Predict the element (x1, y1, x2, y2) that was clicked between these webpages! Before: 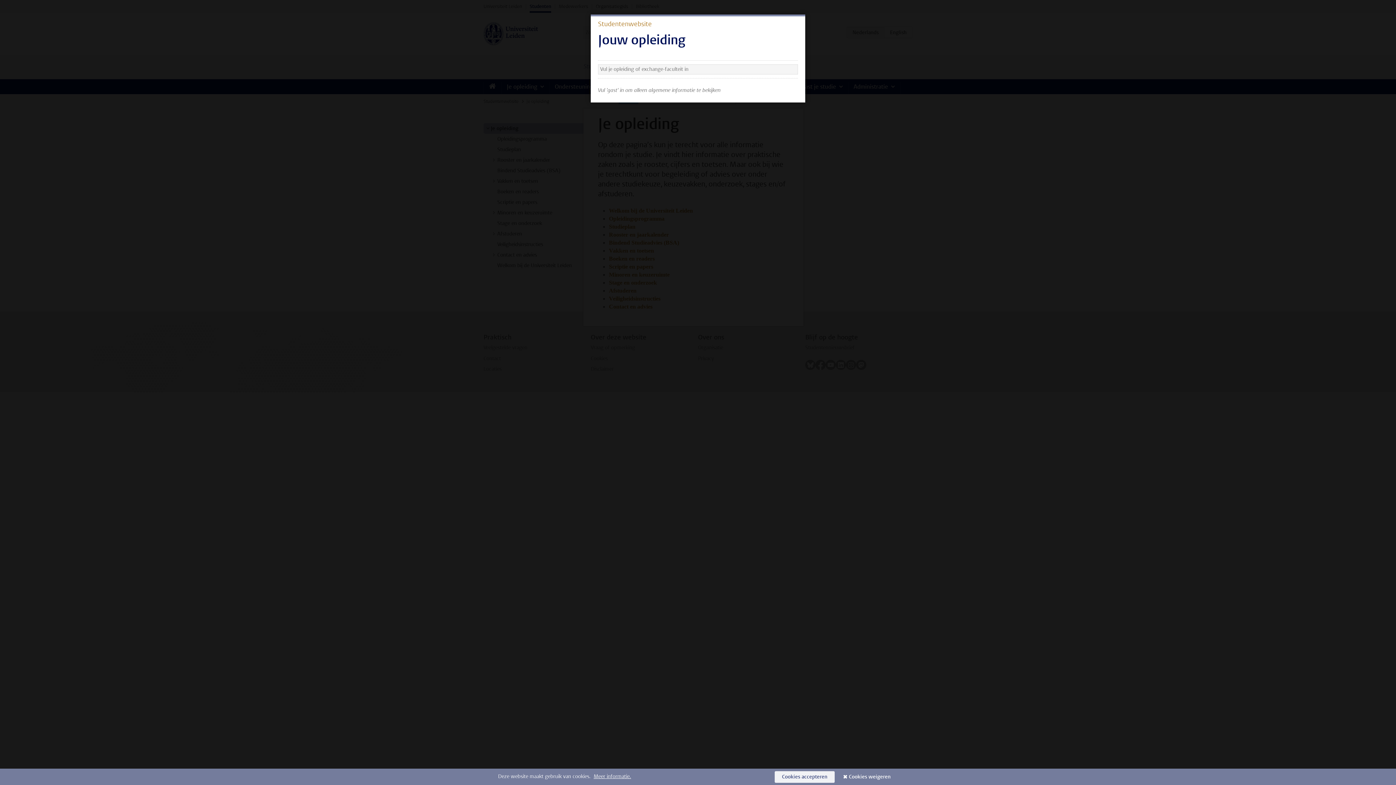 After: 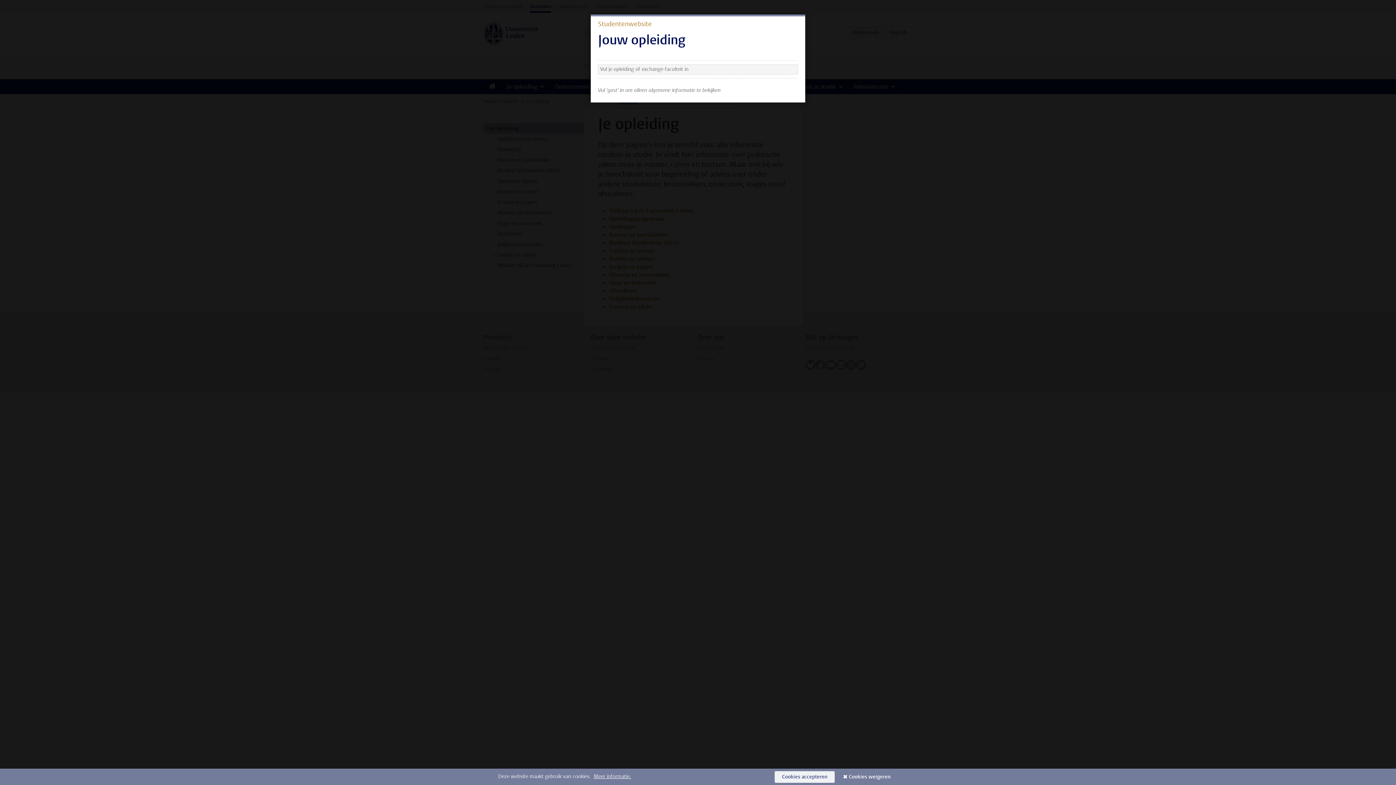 Action: bbox: (774, 771, 834, 783) label: Cookies accepteren